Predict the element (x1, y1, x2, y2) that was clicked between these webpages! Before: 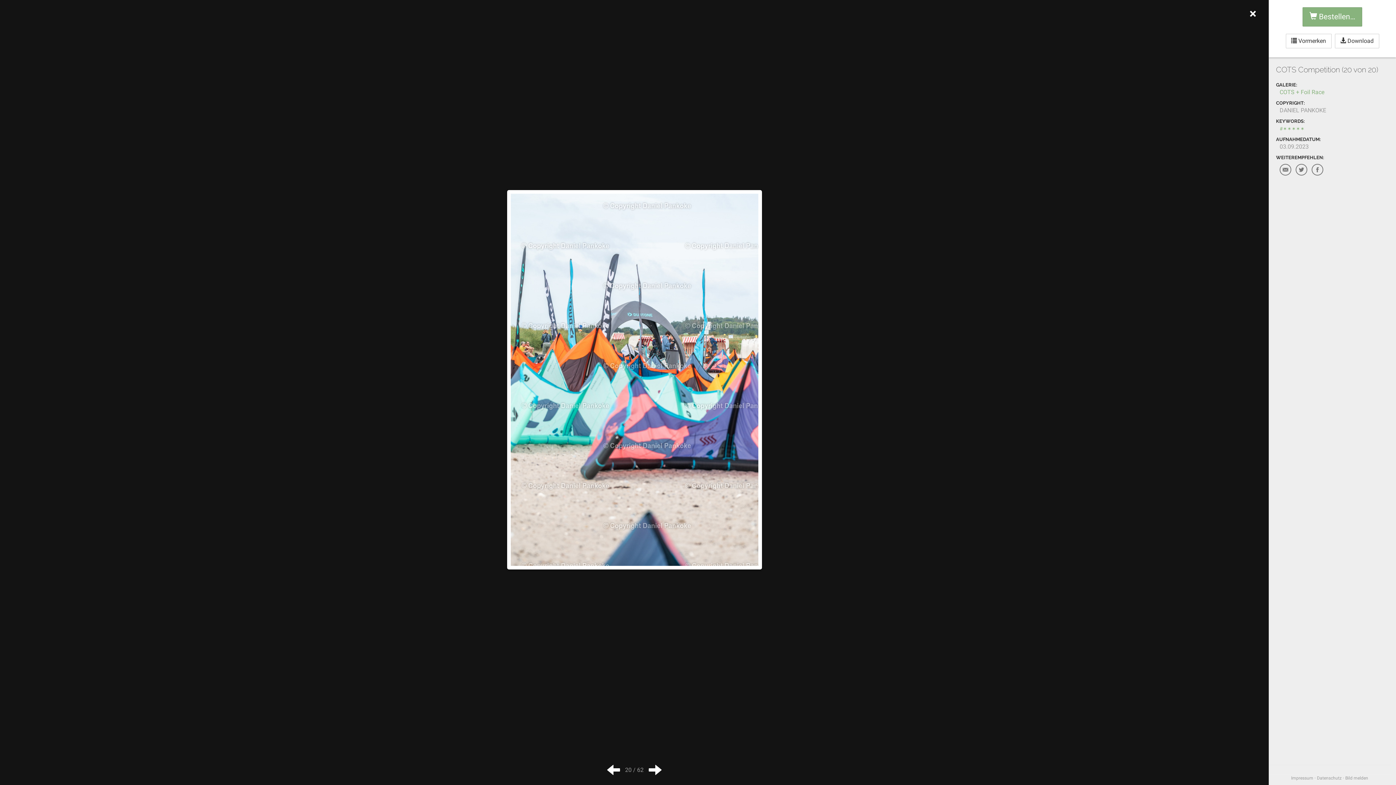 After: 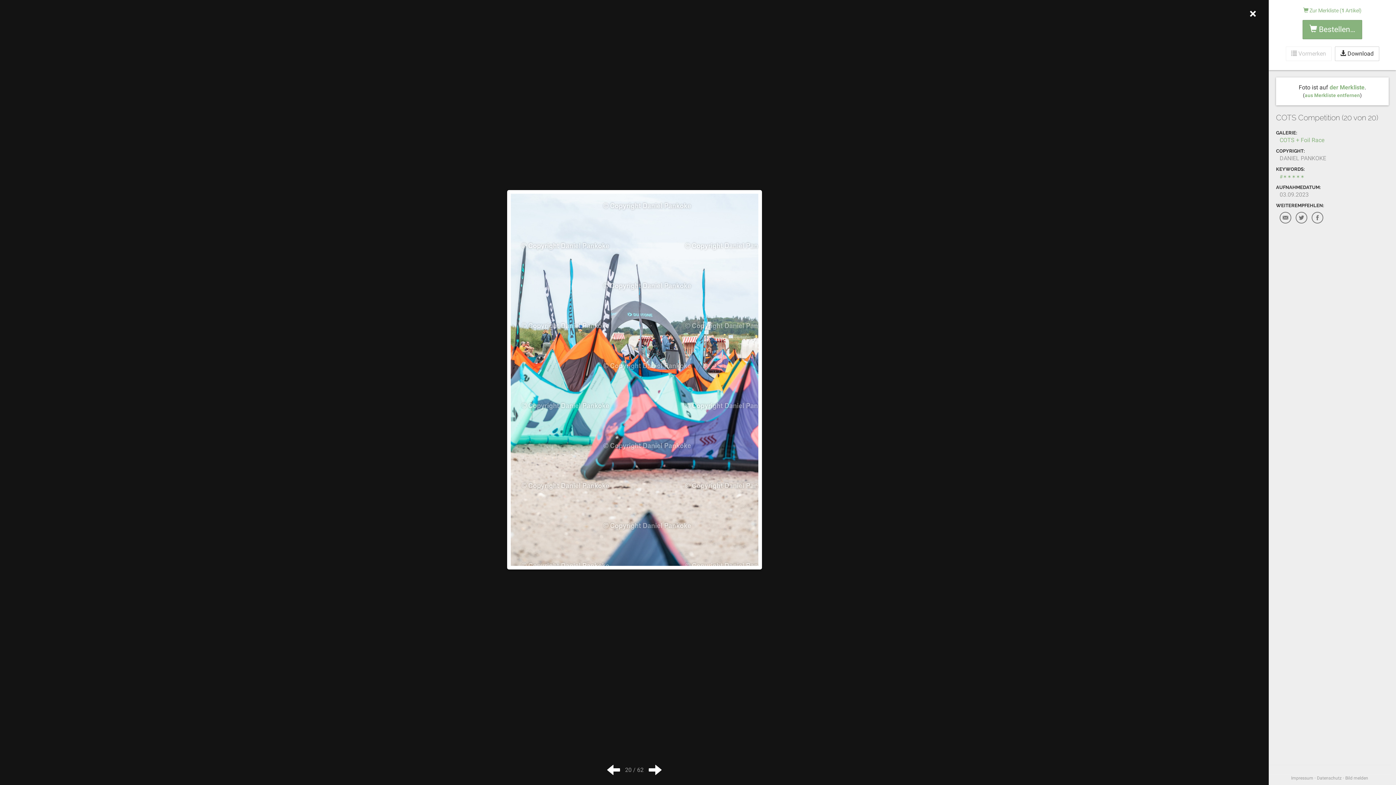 Action: bbox: (1286, 33, 1331, 48) label:  Vormerken